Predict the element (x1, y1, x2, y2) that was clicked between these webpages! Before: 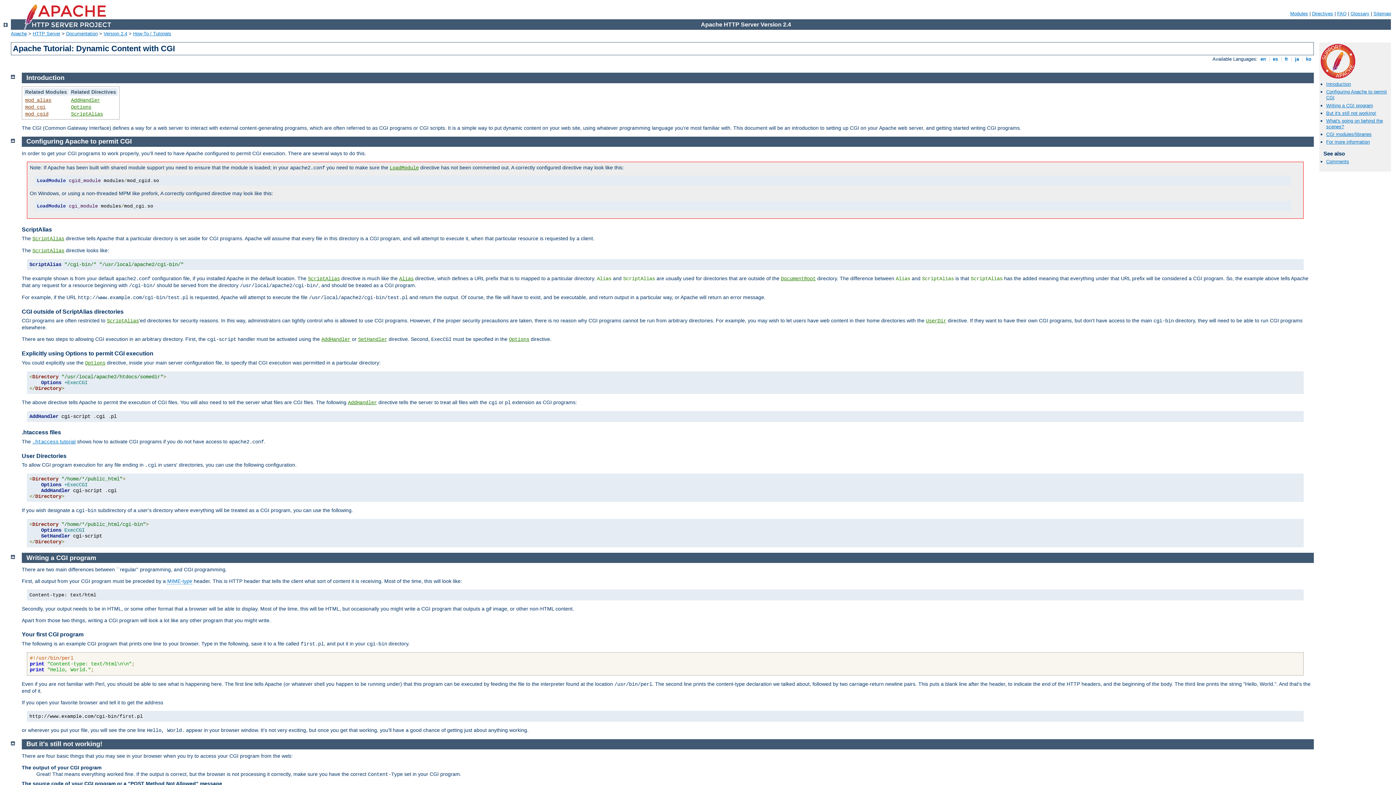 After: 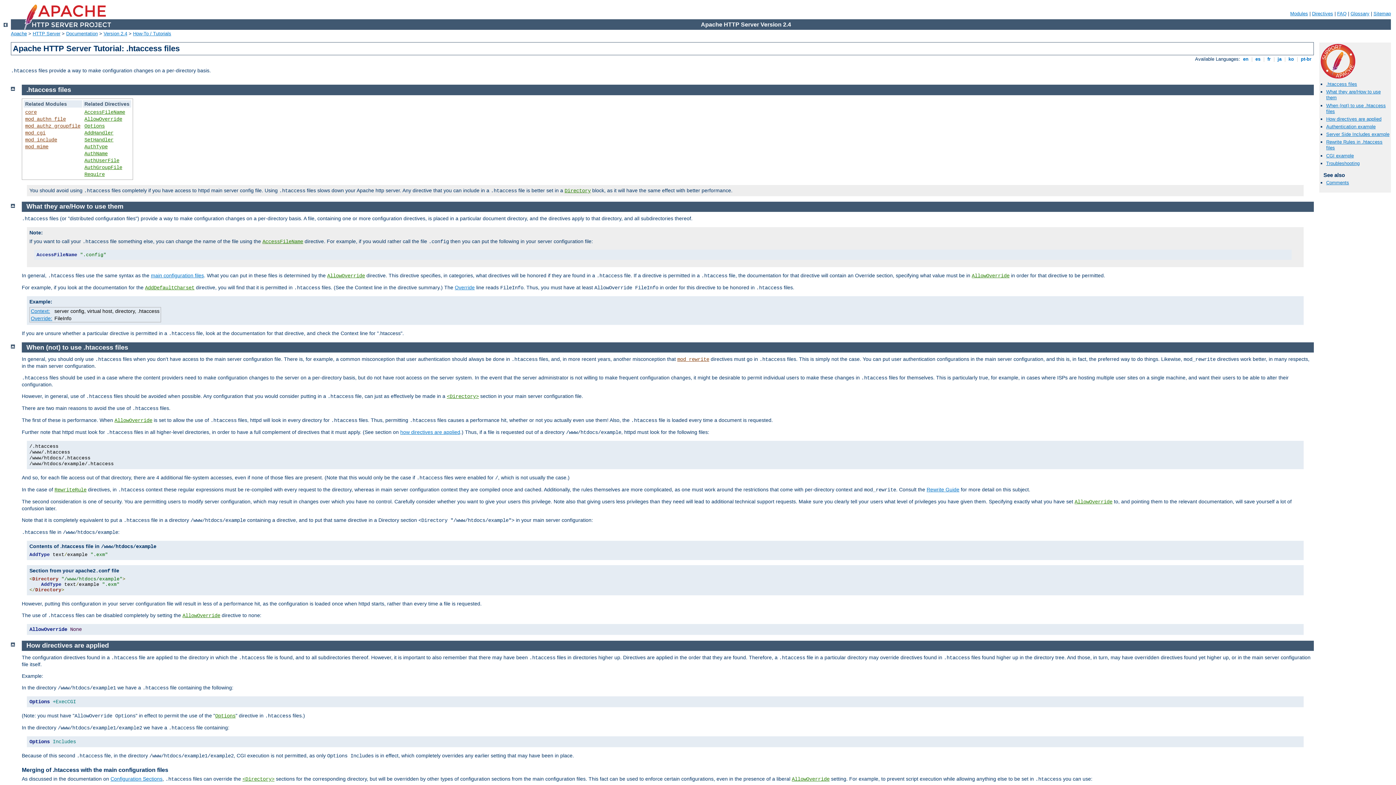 Action: label: .htaccess tutorial bbox: (32, 438, 75, 444)